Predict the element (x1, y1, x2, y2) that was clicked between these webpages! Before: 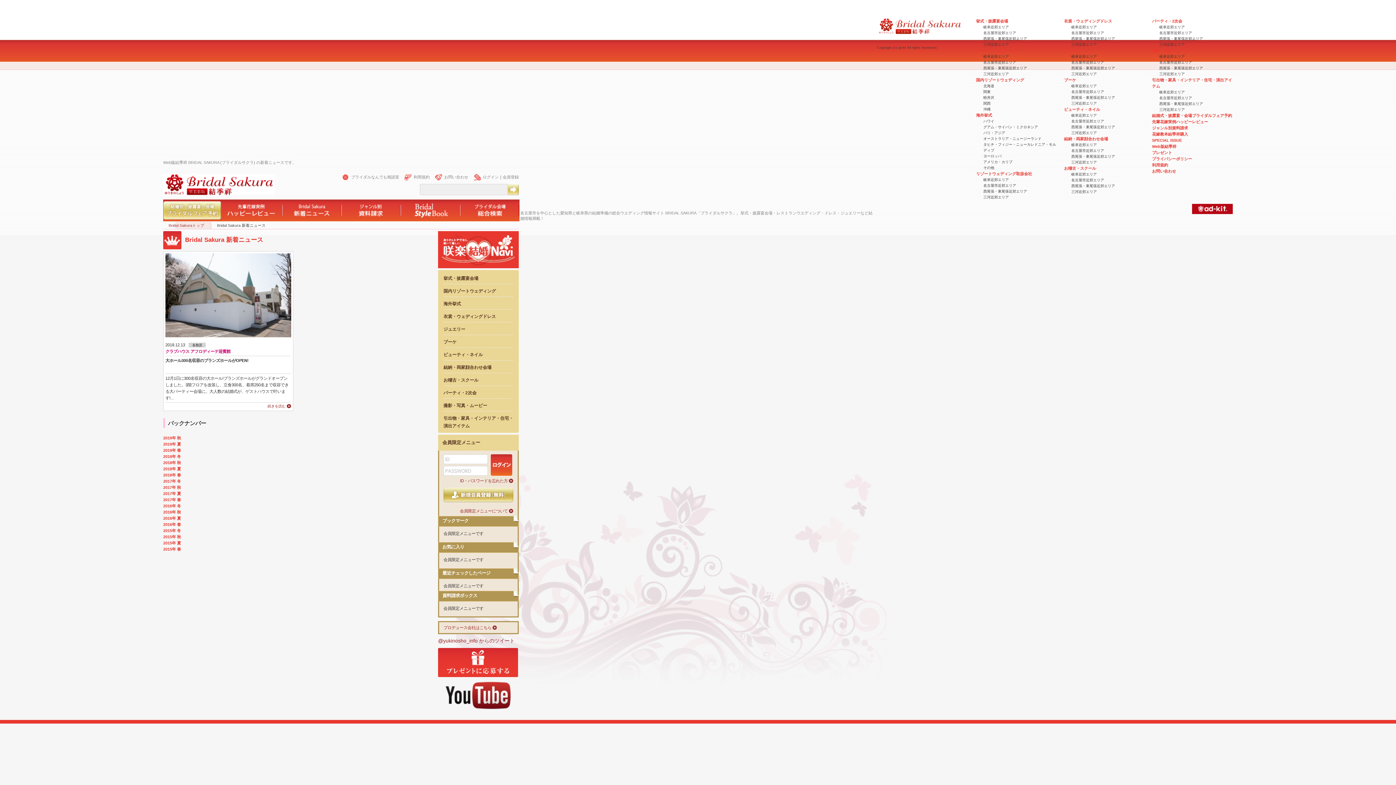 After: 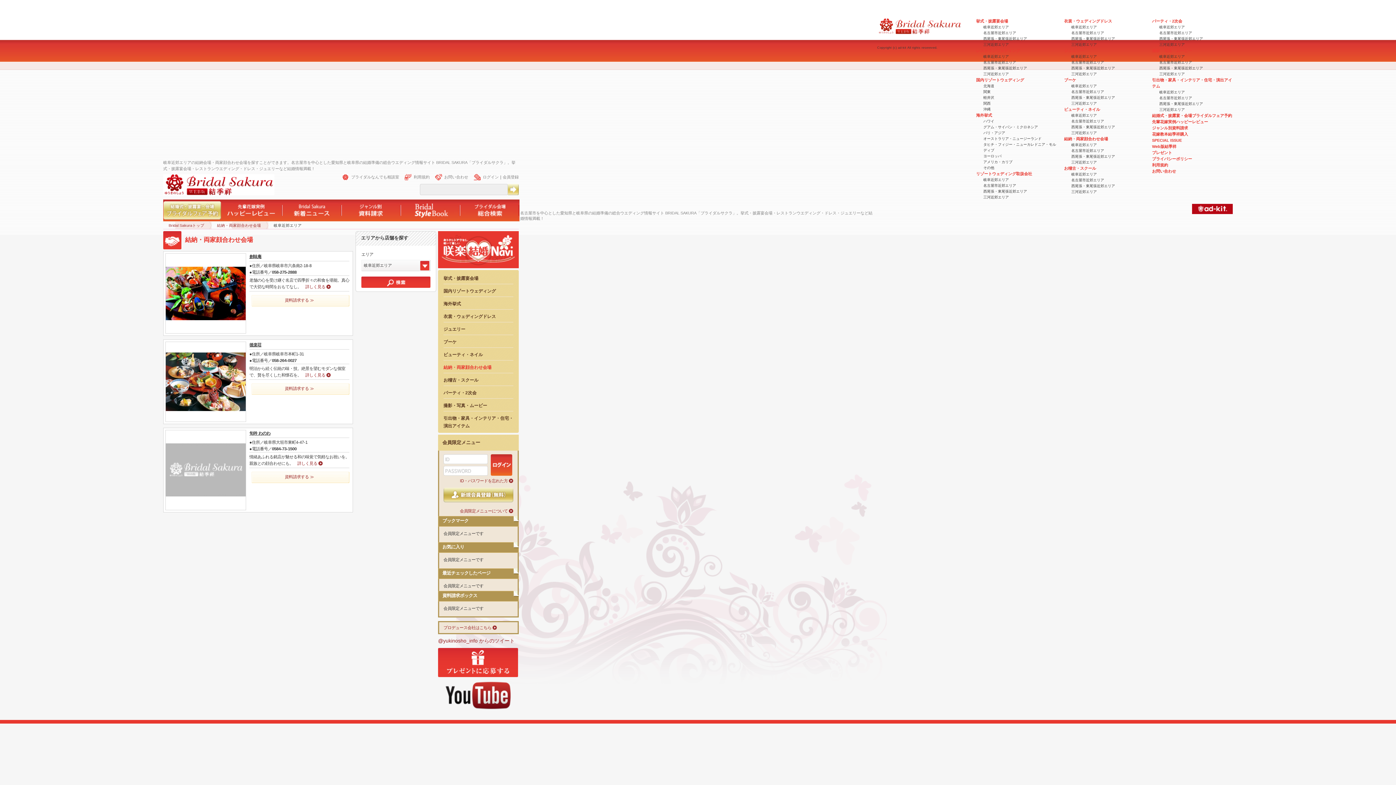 Action: label: 岐阜近郊エリア bbox: (1071, 142, 1097, 146)